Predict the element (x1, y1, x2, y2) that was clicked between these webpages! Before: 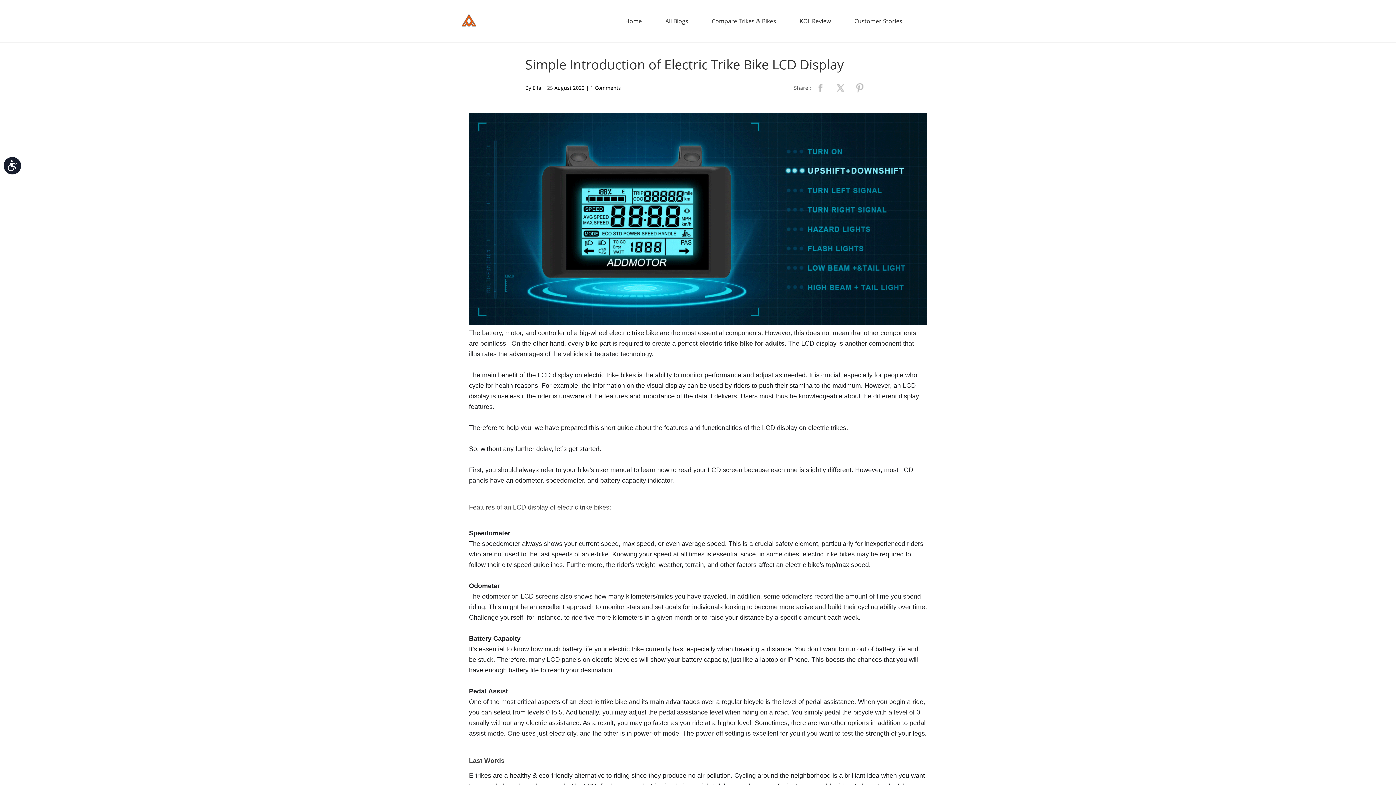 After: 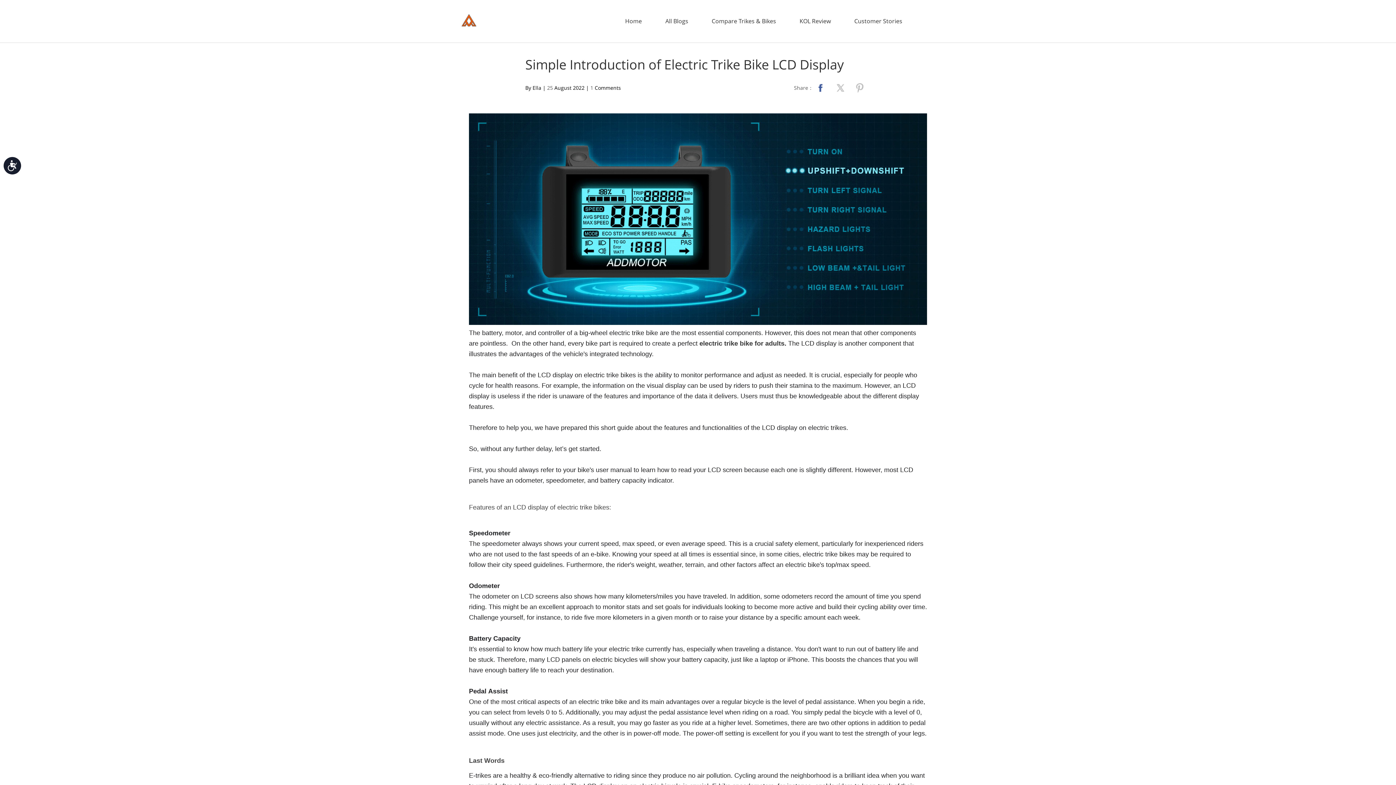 Action: label: facebook bbox: (813, 80, 828, 95)